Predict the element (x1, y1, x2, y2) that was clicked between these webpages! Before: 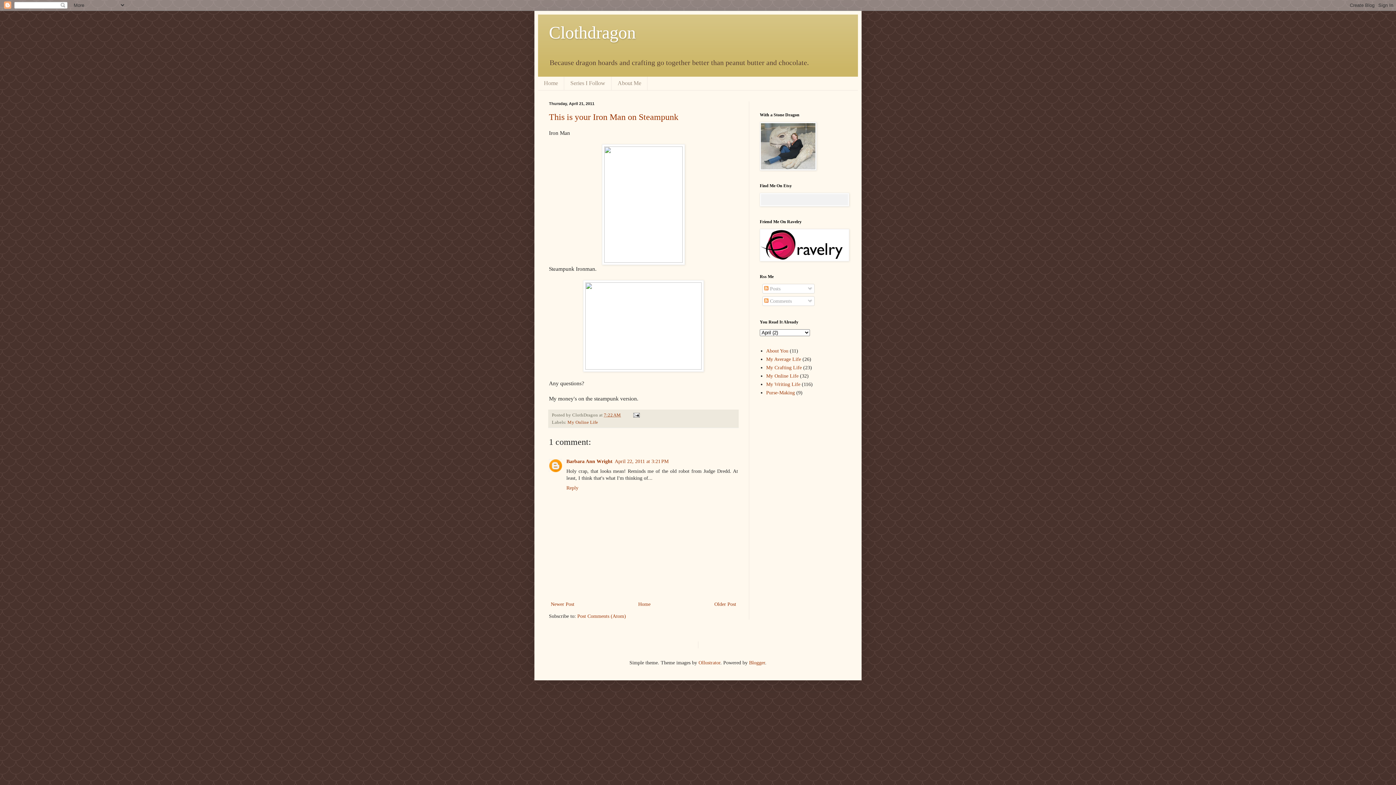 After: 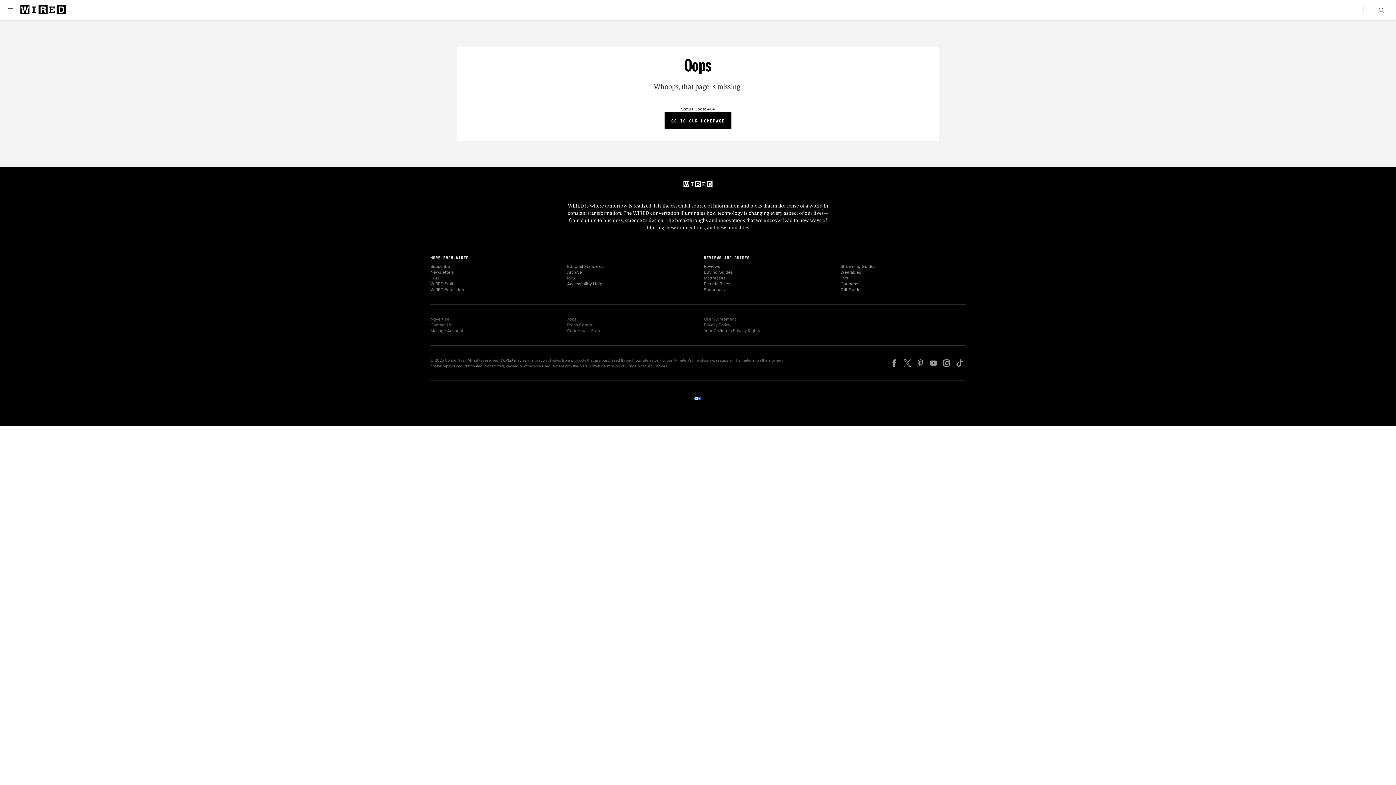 Action: bbox: (602, 257, 685, 263)